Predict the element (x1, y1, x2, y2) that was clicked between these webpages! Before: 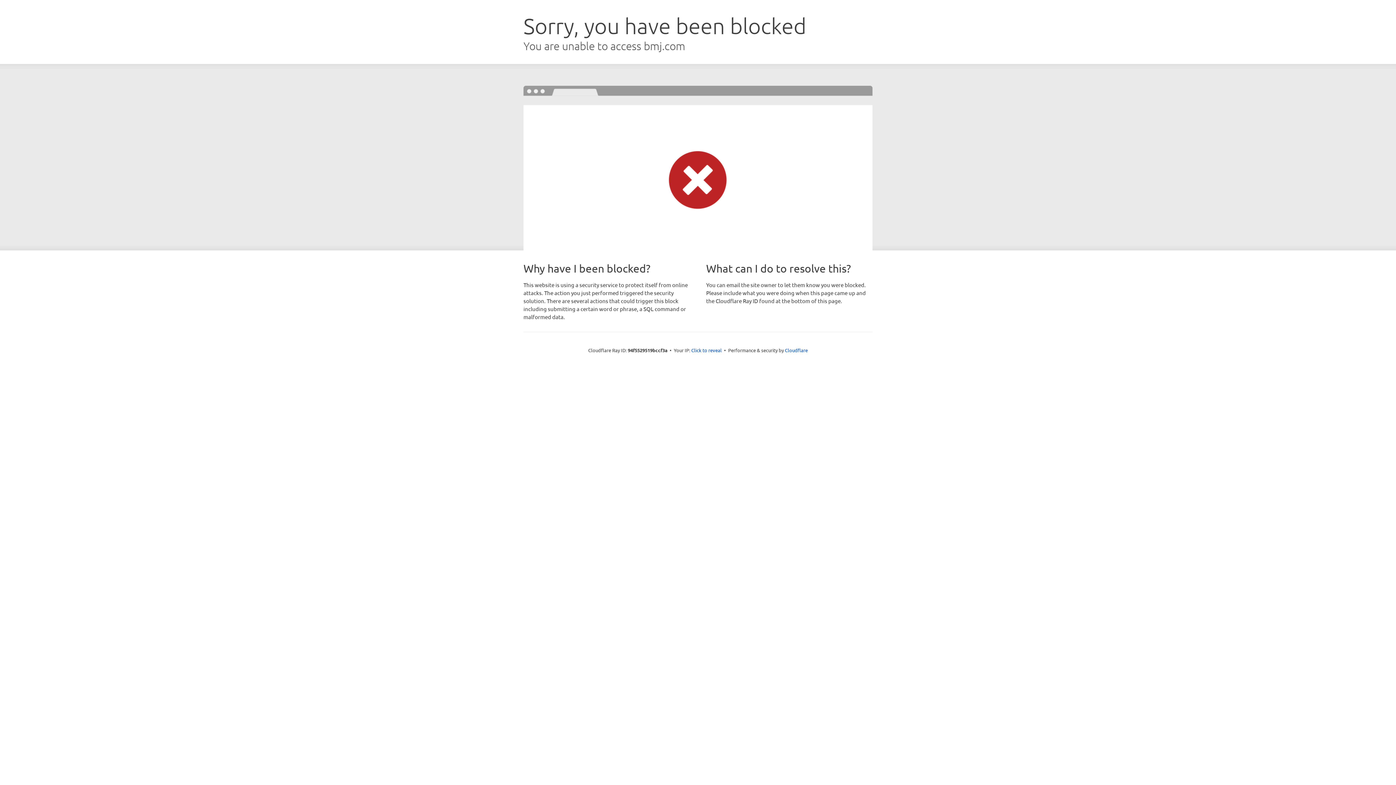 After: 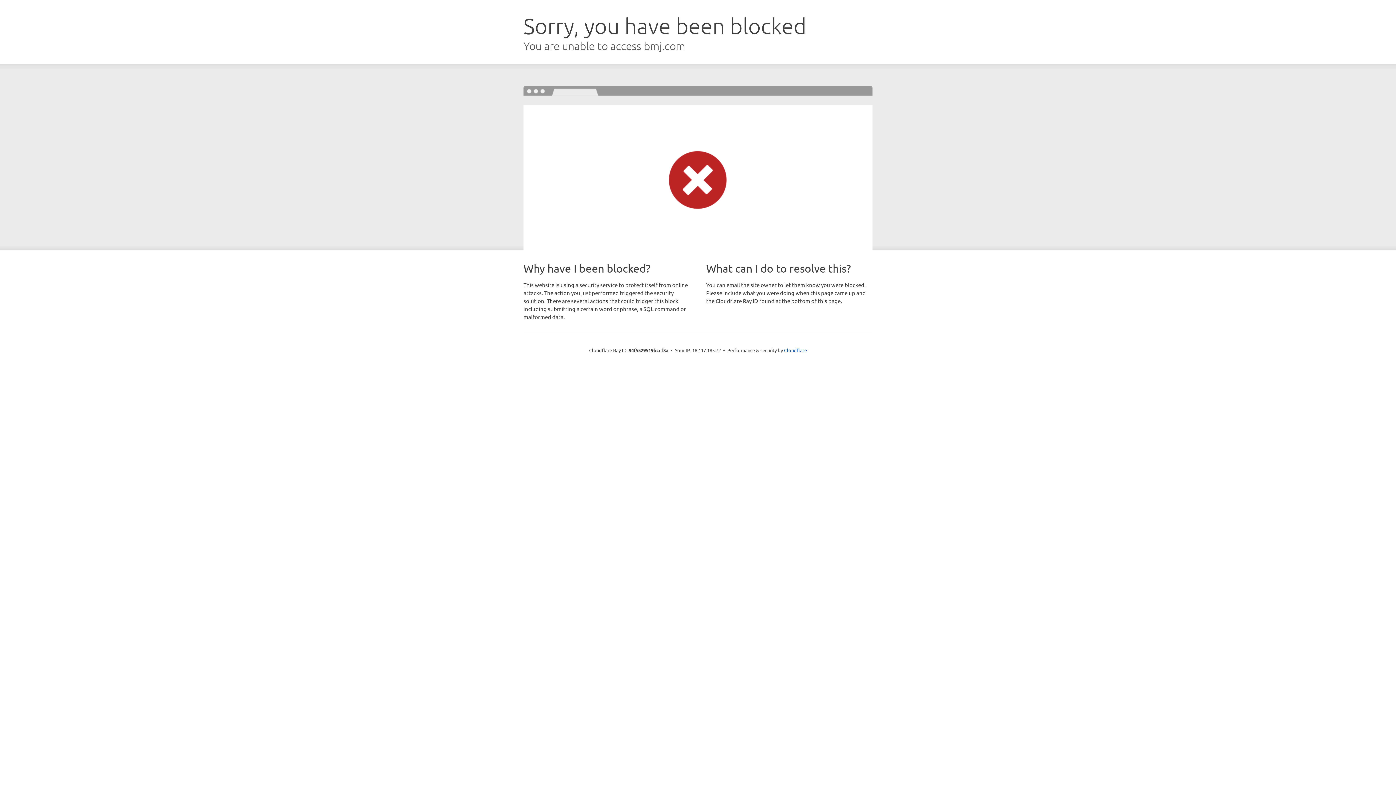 Action: label: Click to reveal bbox: (691, 346, 722, 353)